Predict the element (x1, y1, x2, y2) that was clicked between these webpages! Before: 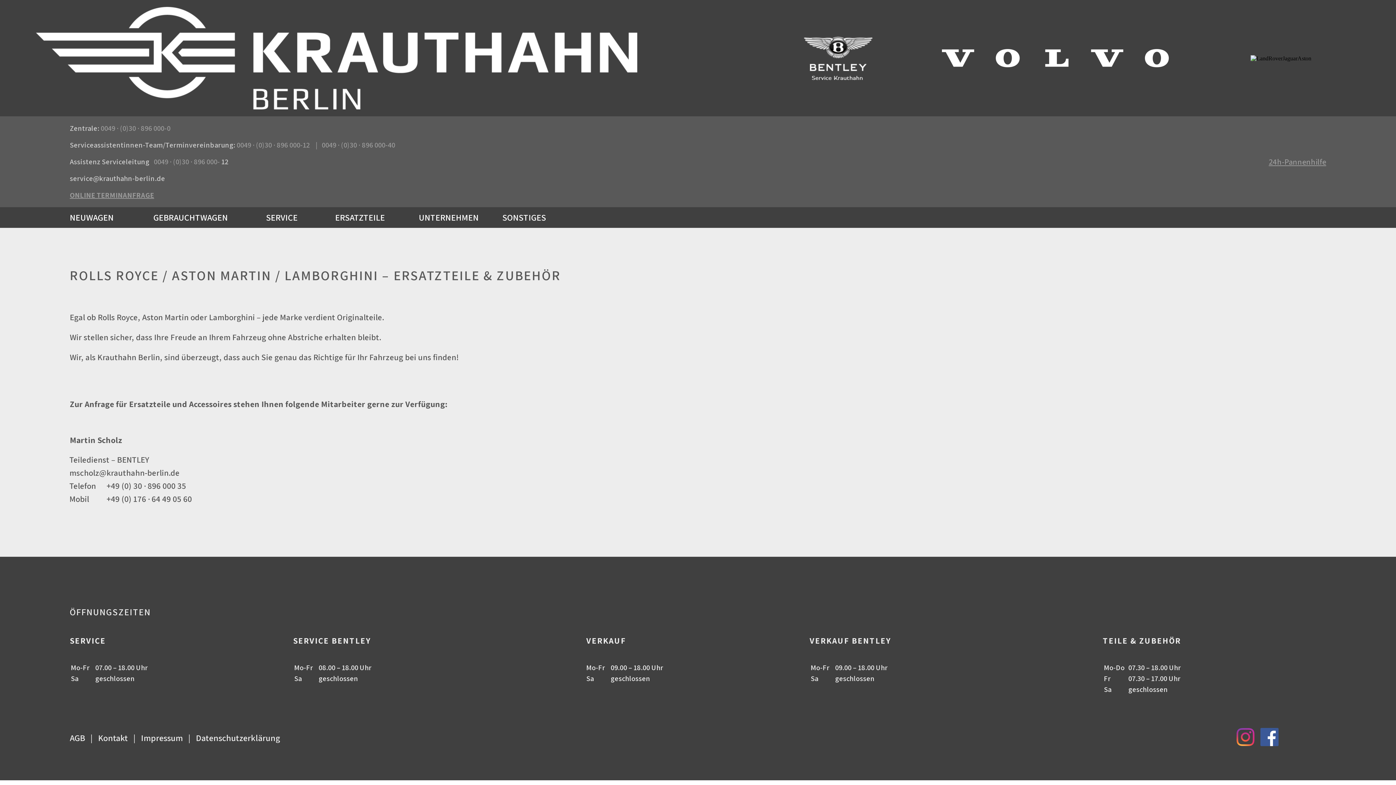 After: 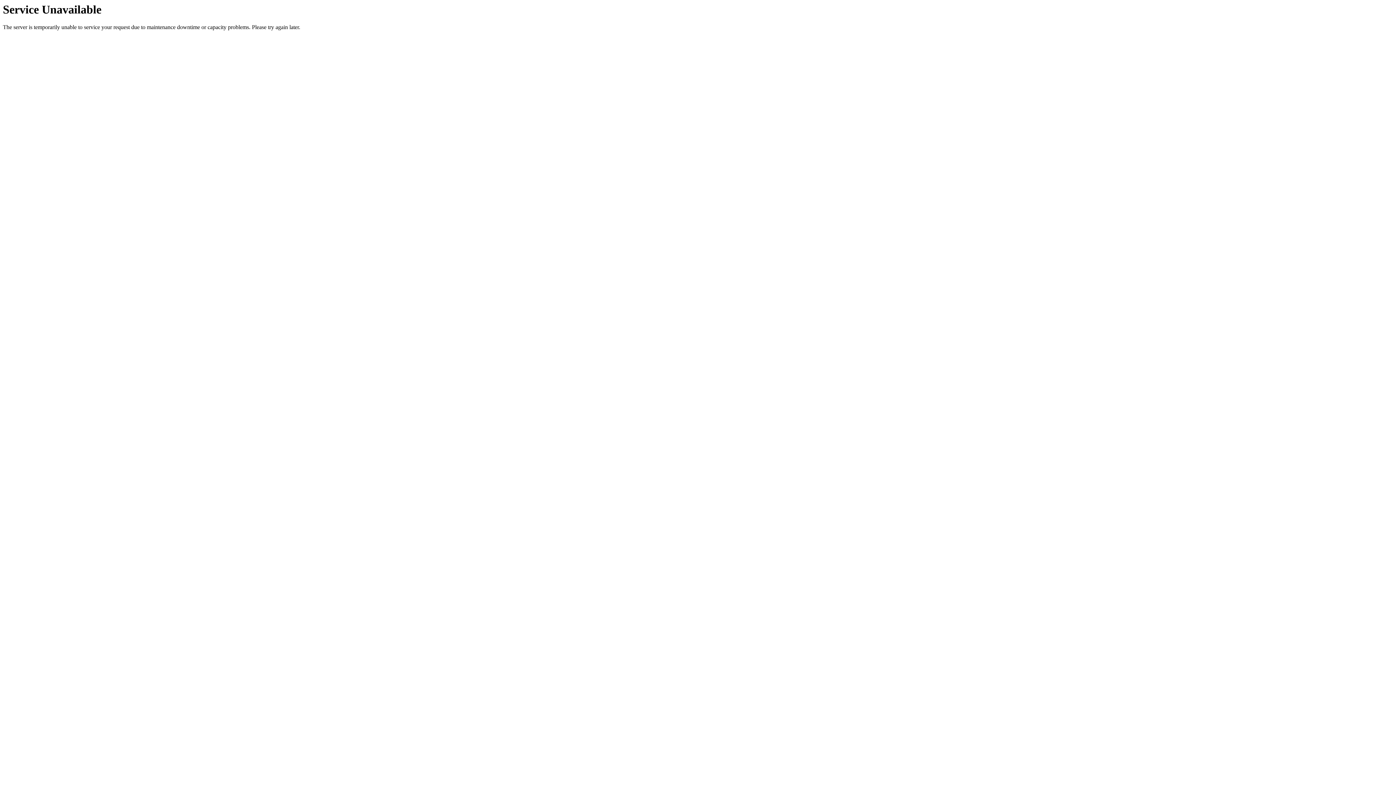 Action: bbox: (69, 732, 85, 744) label: AGB